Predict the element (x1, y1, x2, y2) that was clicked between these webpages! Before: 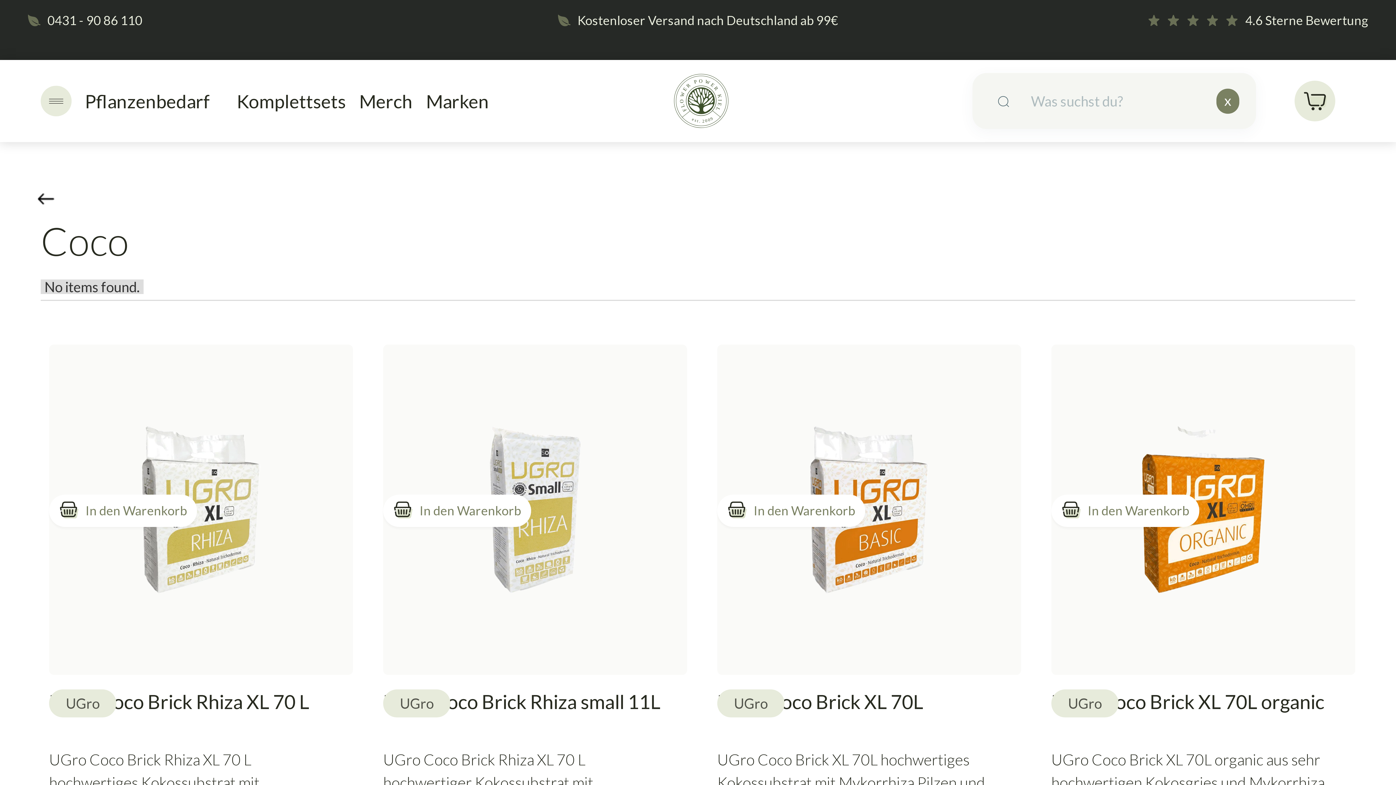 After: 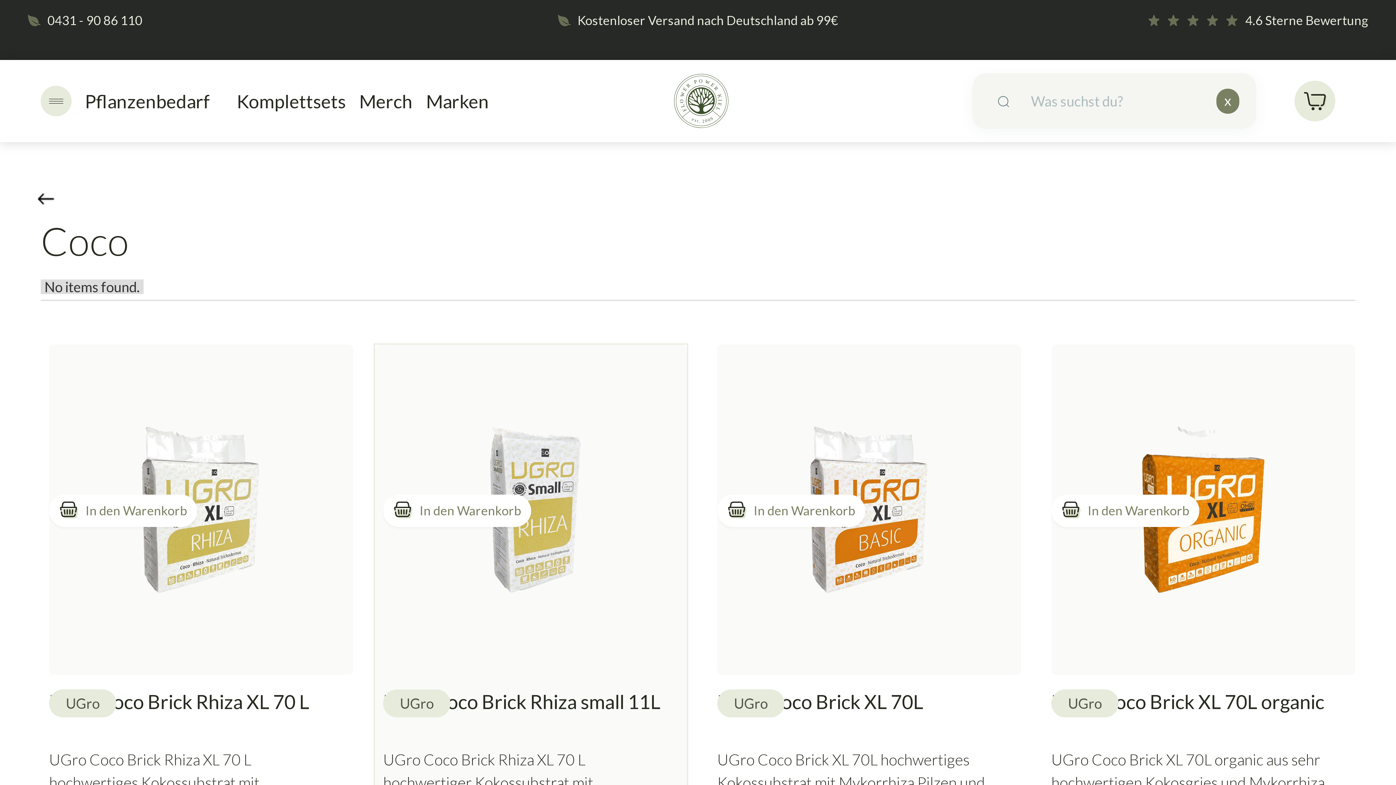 Action: label: UGro bbox: (383, 689, 450, 717)